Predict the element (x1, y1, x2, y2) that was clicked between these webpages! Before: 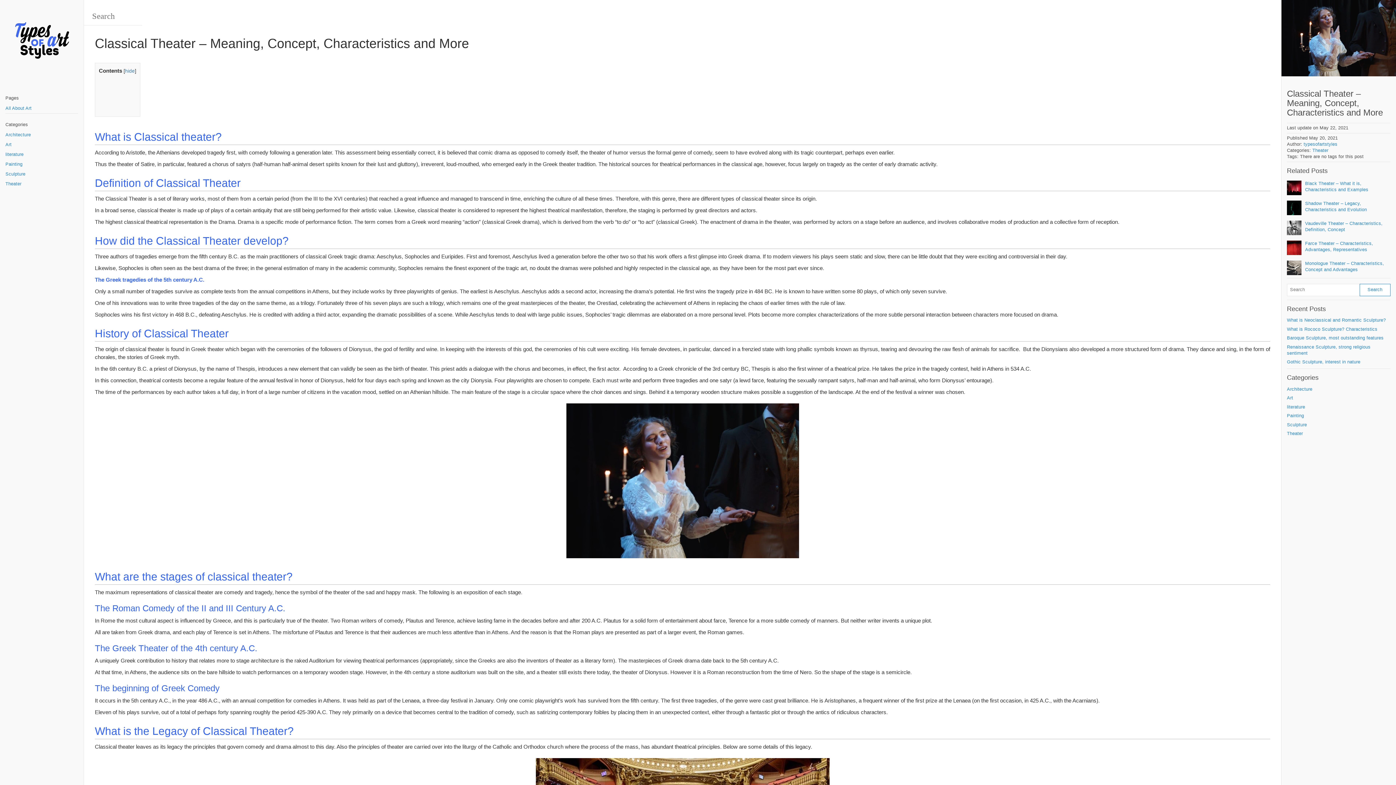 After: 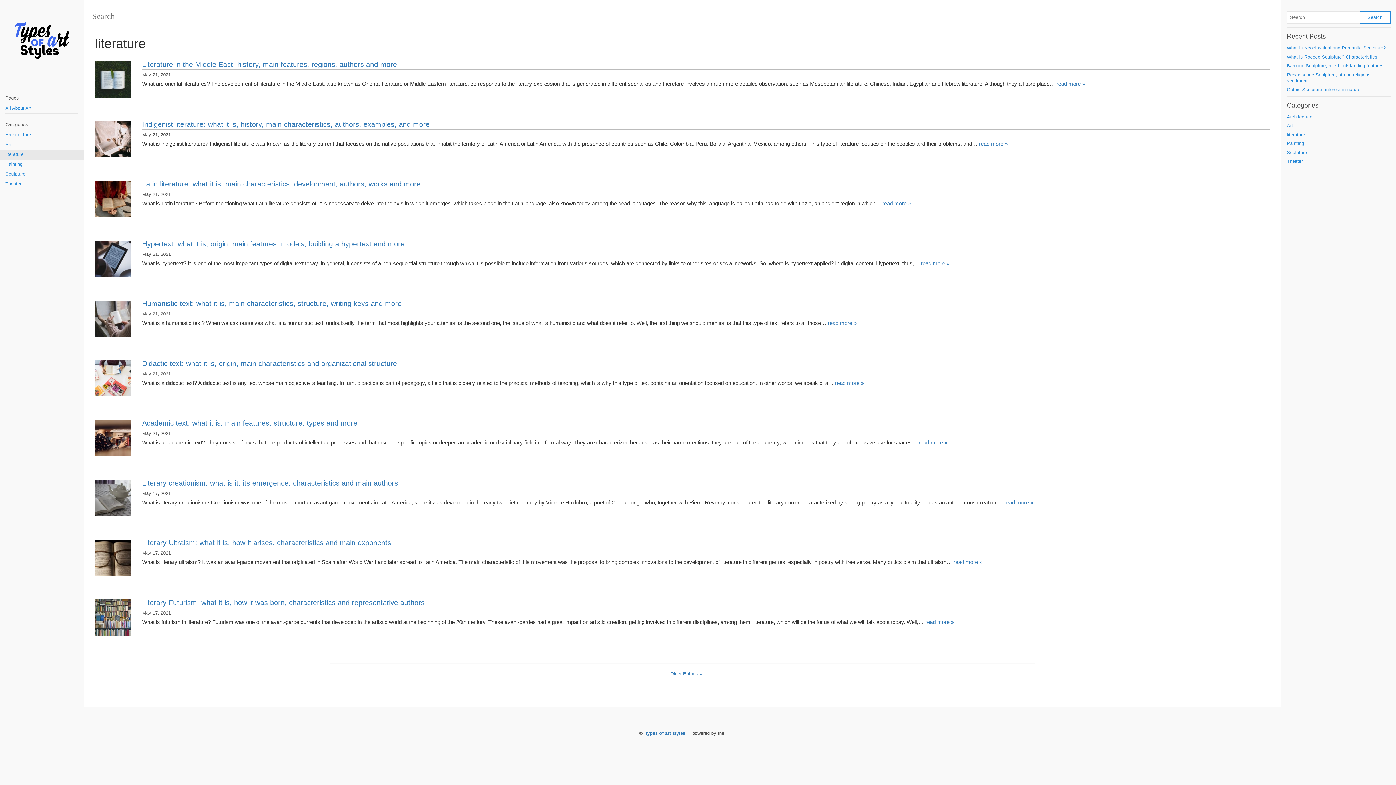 Action: label: literature bbox: (0, 149, 83, 159)